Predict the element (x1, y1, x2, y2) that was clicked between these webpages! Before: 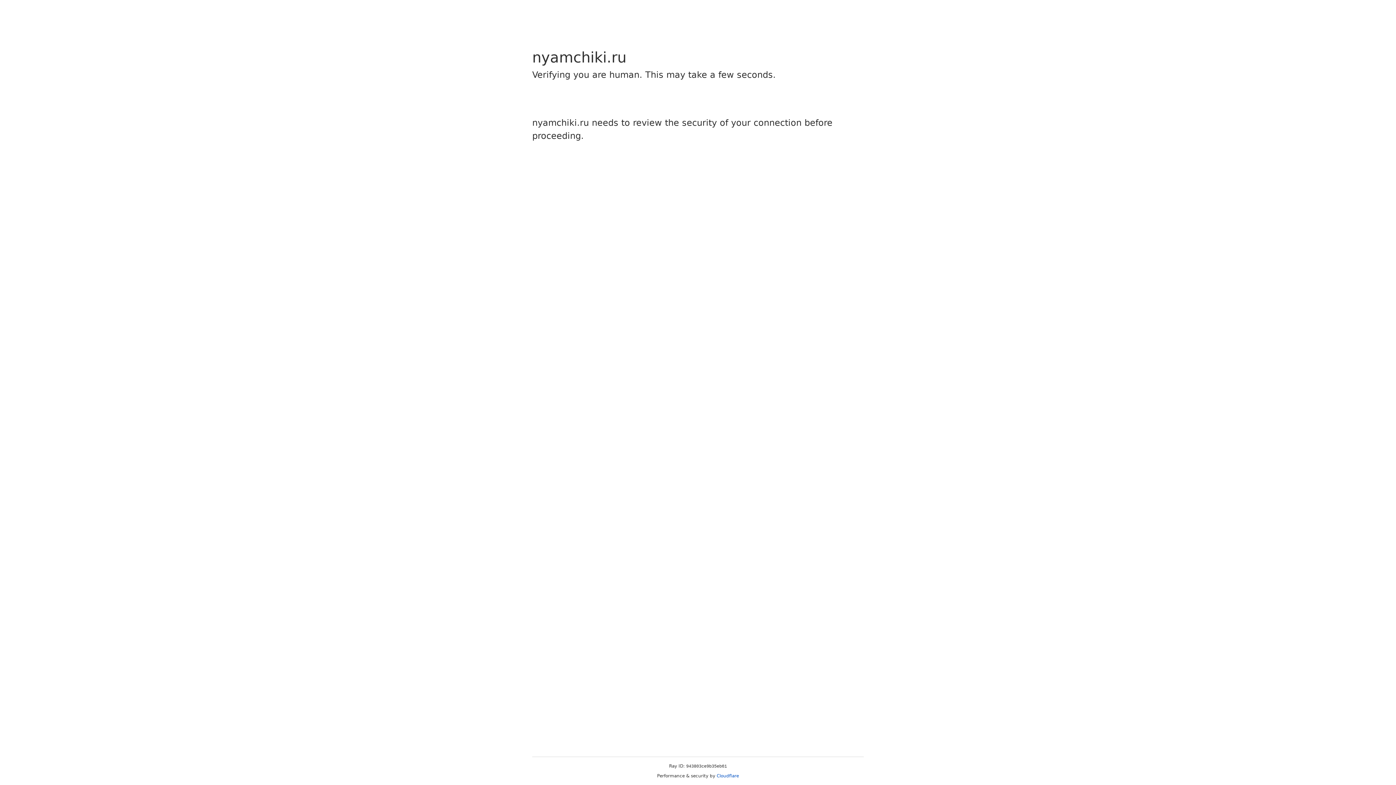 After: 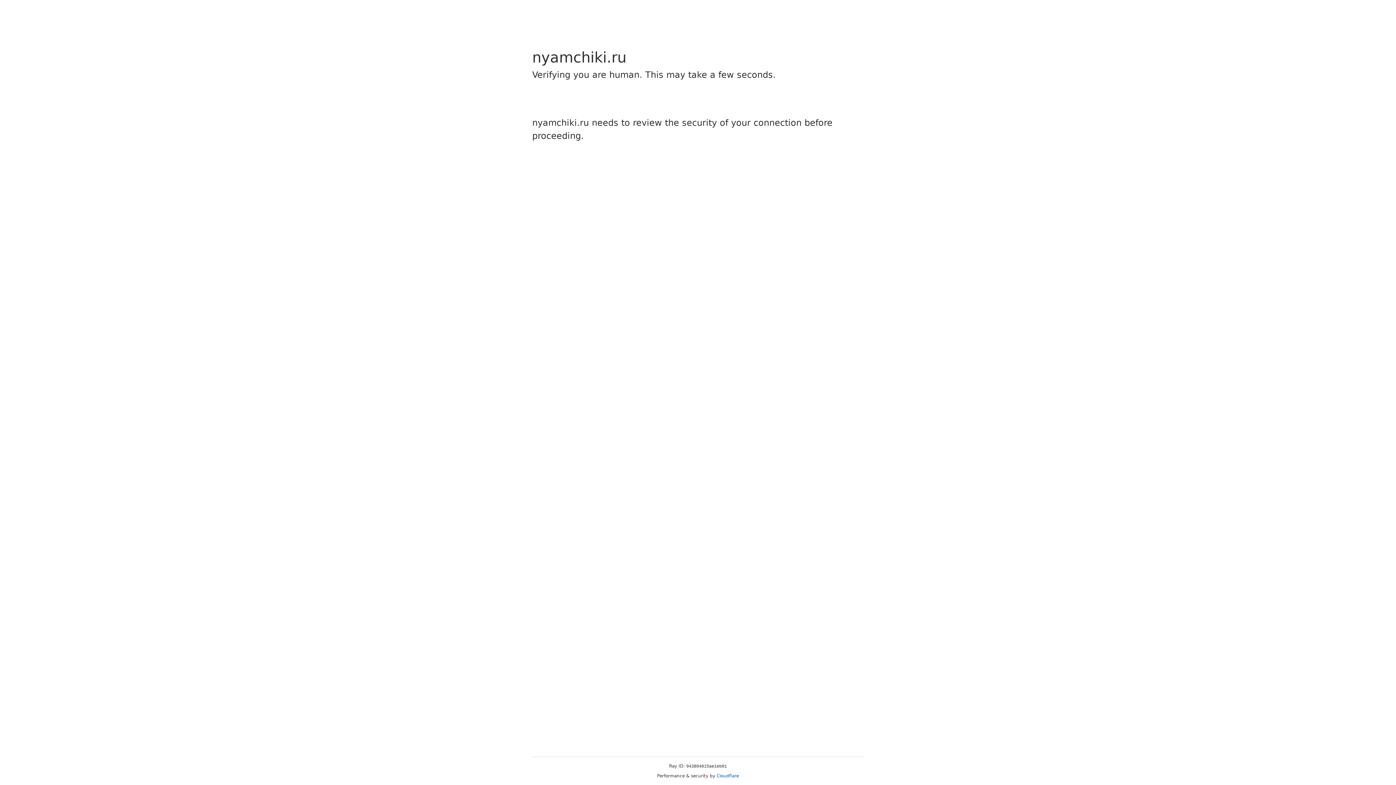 Action: bbox: (716, 773, 739, 778) label: Cloudflare